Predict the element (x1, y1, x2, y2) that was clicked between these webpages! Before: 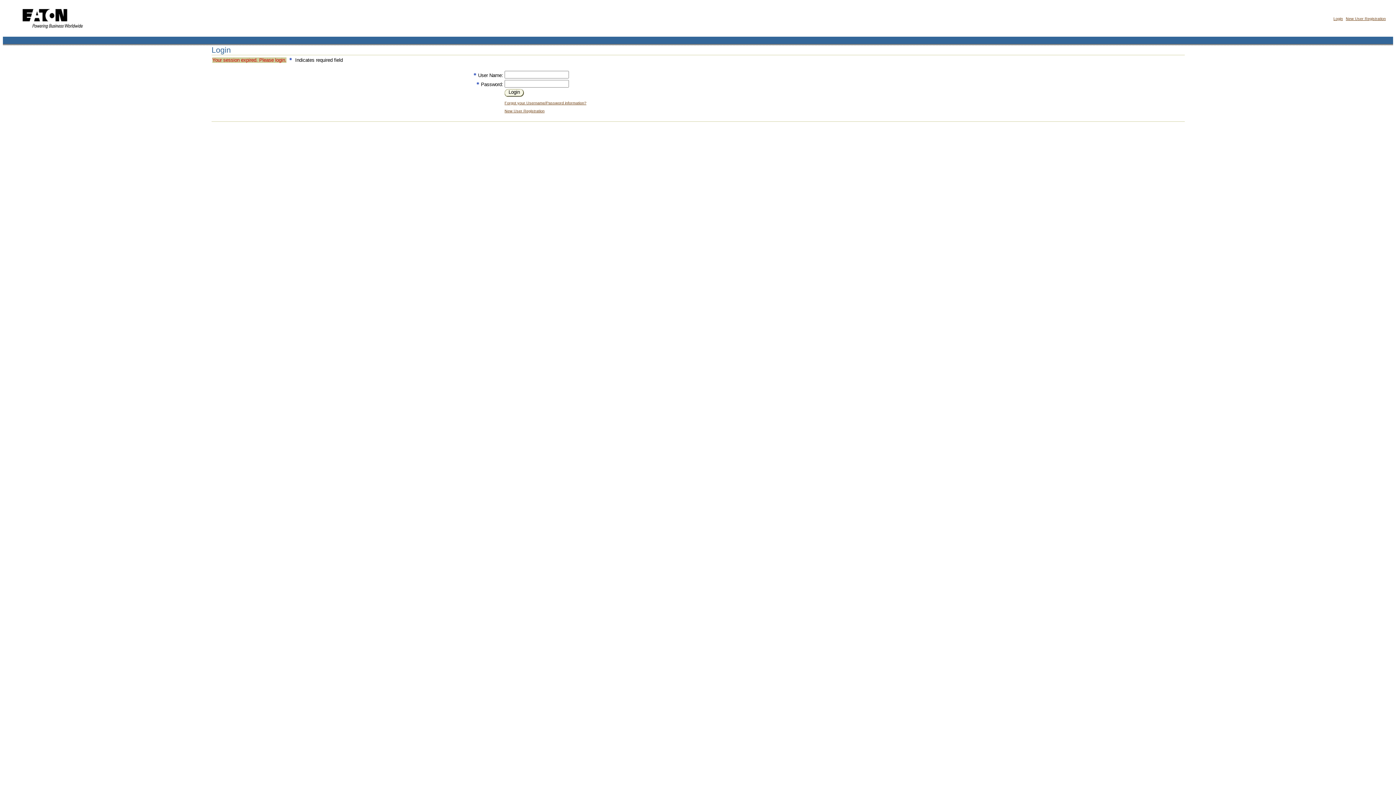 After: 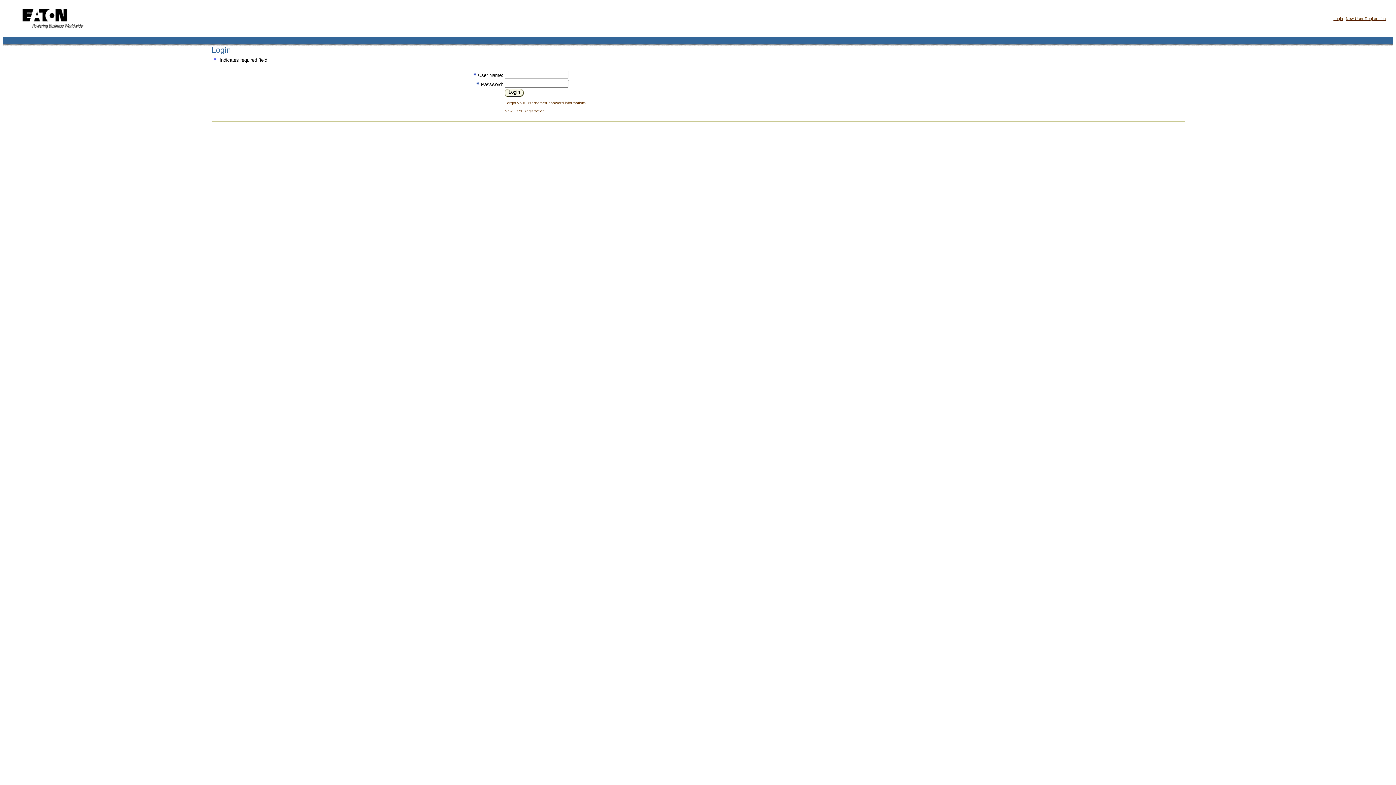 Action: bbox: (1333, 16, 1343, 20) label: Login